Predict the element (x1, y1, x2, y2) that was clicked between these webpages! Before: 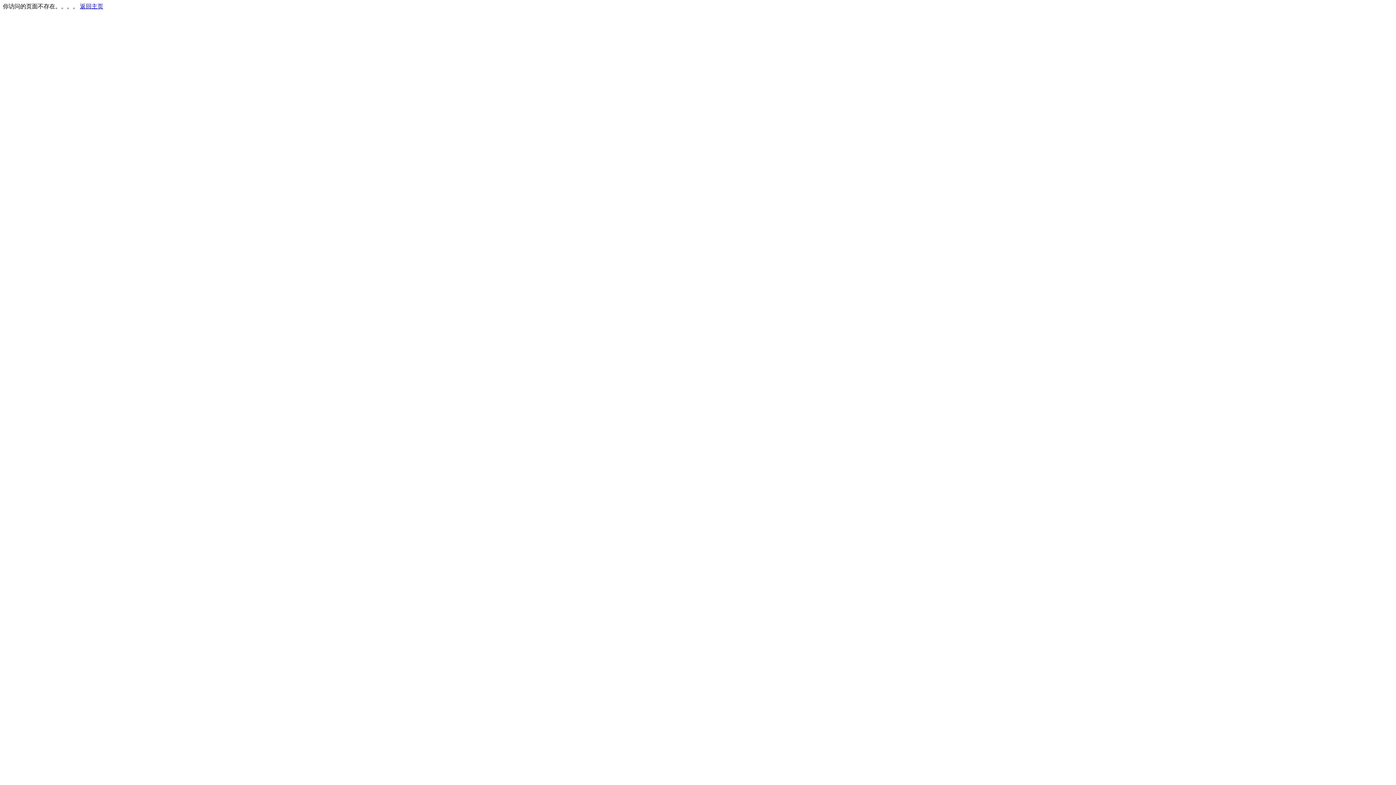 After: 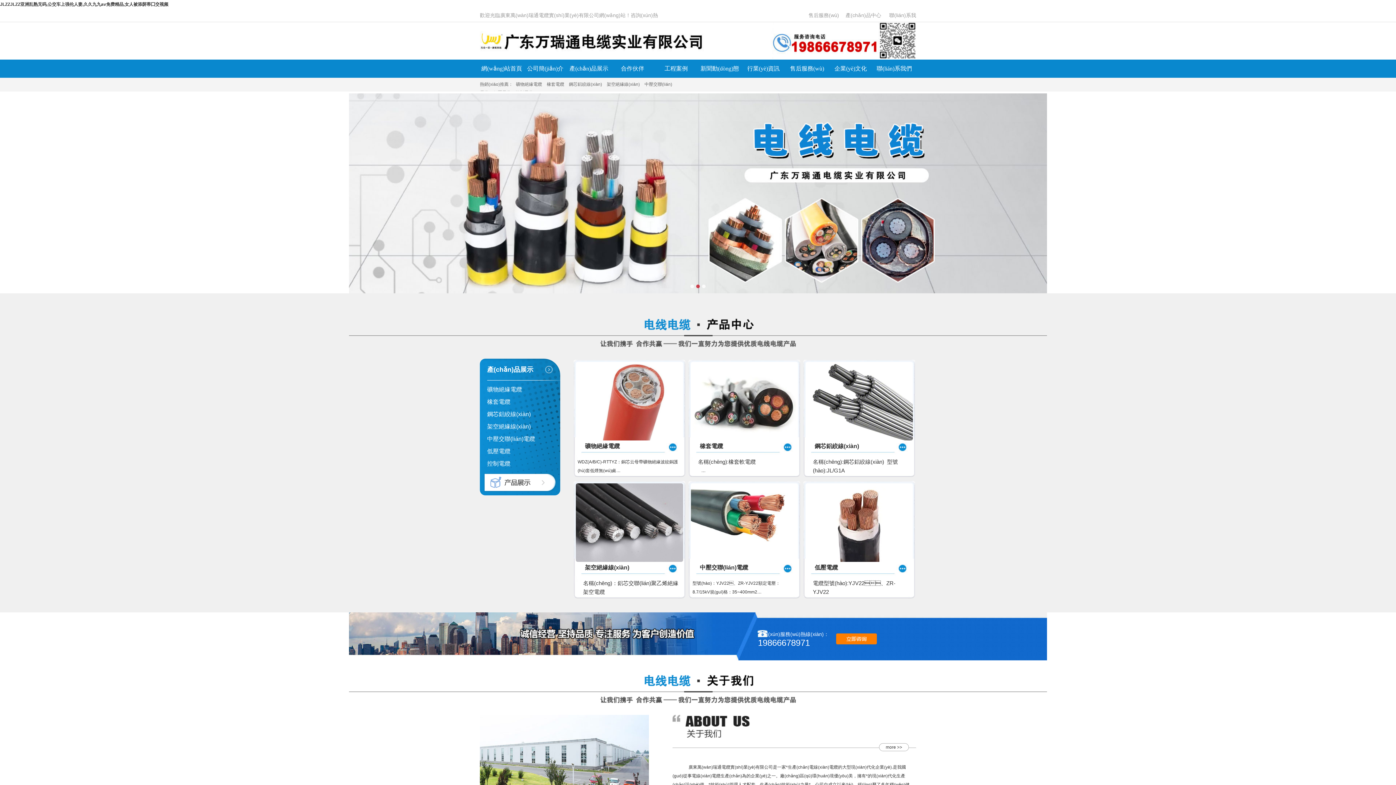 Action: bbox: (80, 3, 103, 9) label: 返回主页